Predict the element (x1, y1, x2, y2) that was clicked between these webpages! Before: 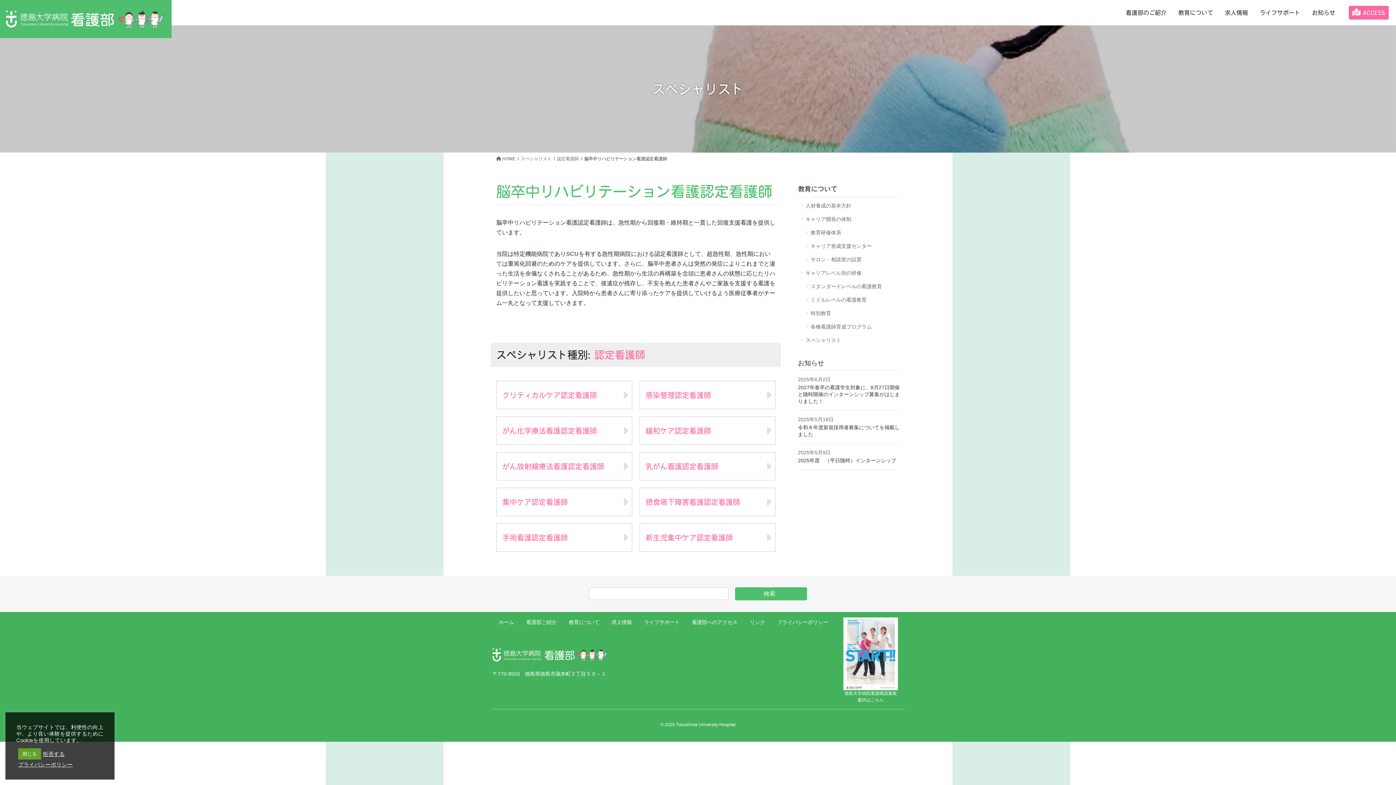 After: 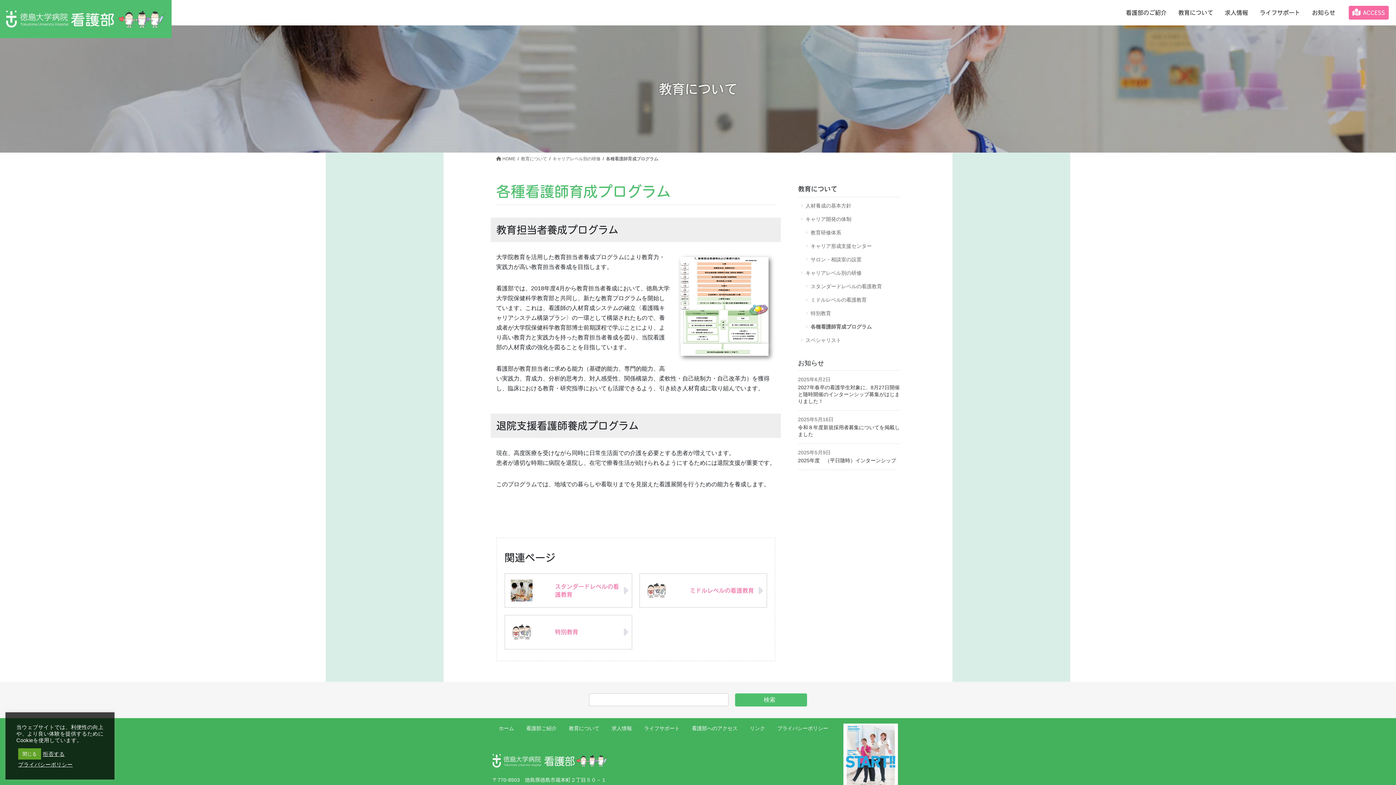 Action: label: 各種看護師育成プログラム bbox: (798, 320, 900, 333)